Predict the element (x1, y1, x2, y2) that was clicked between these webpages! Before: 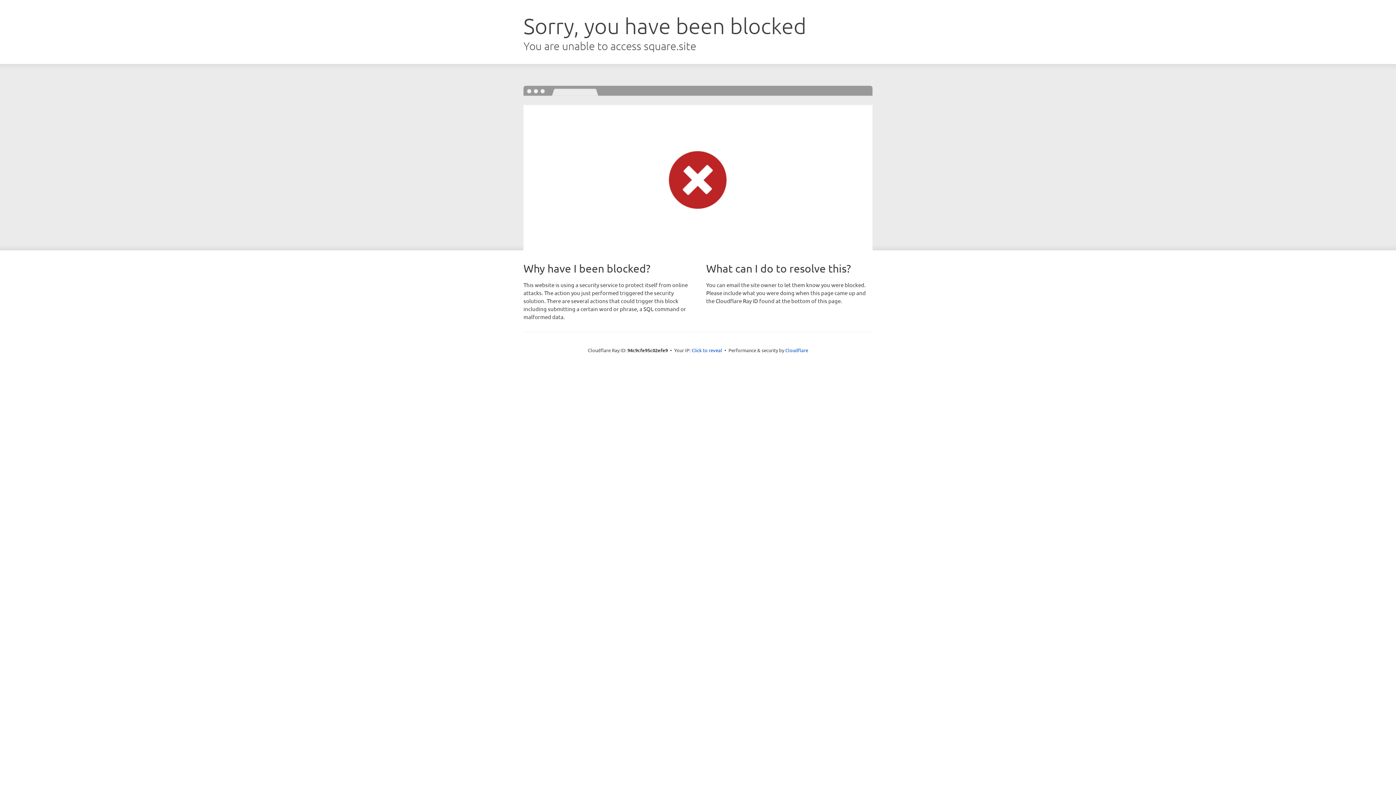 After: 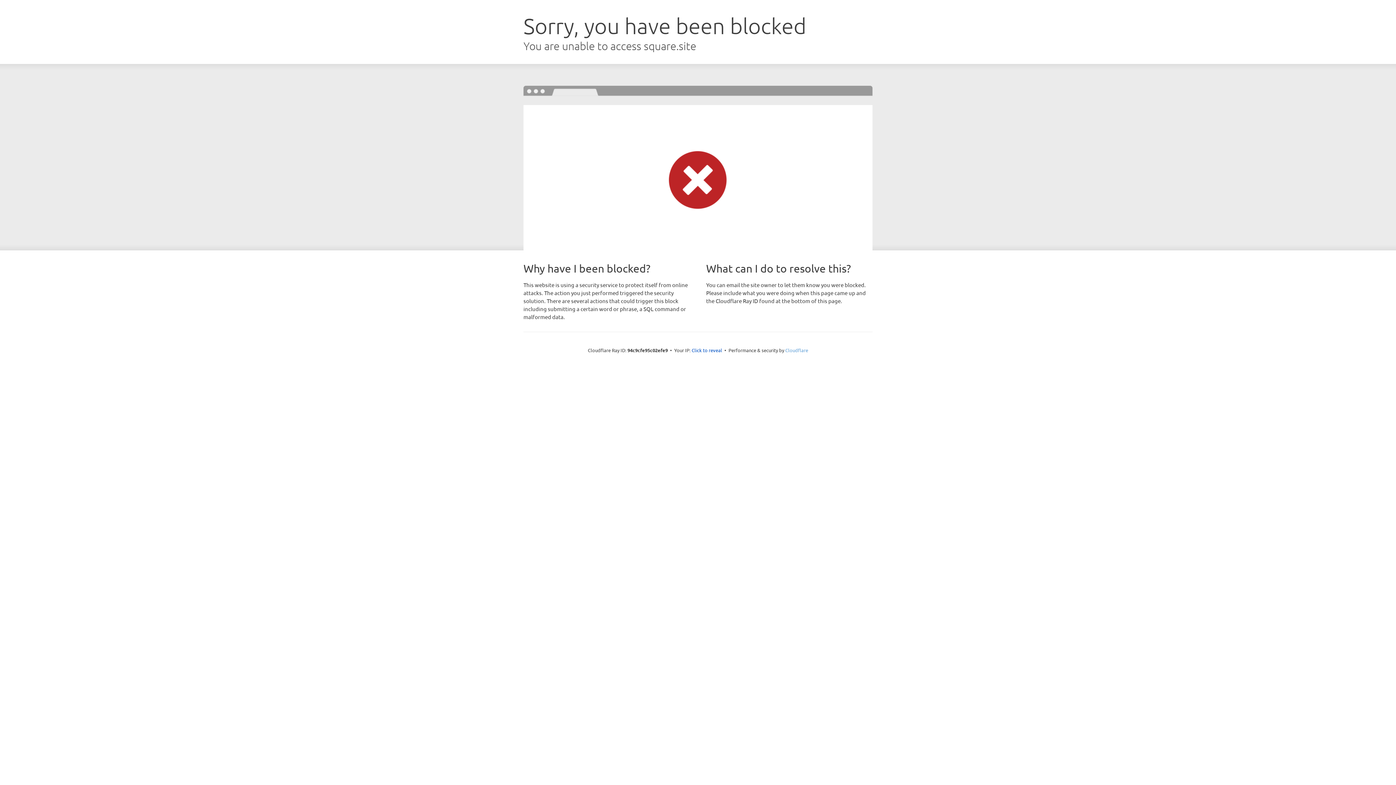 Action: bbox: (785, 347, 808, 353) label: Cloudflare